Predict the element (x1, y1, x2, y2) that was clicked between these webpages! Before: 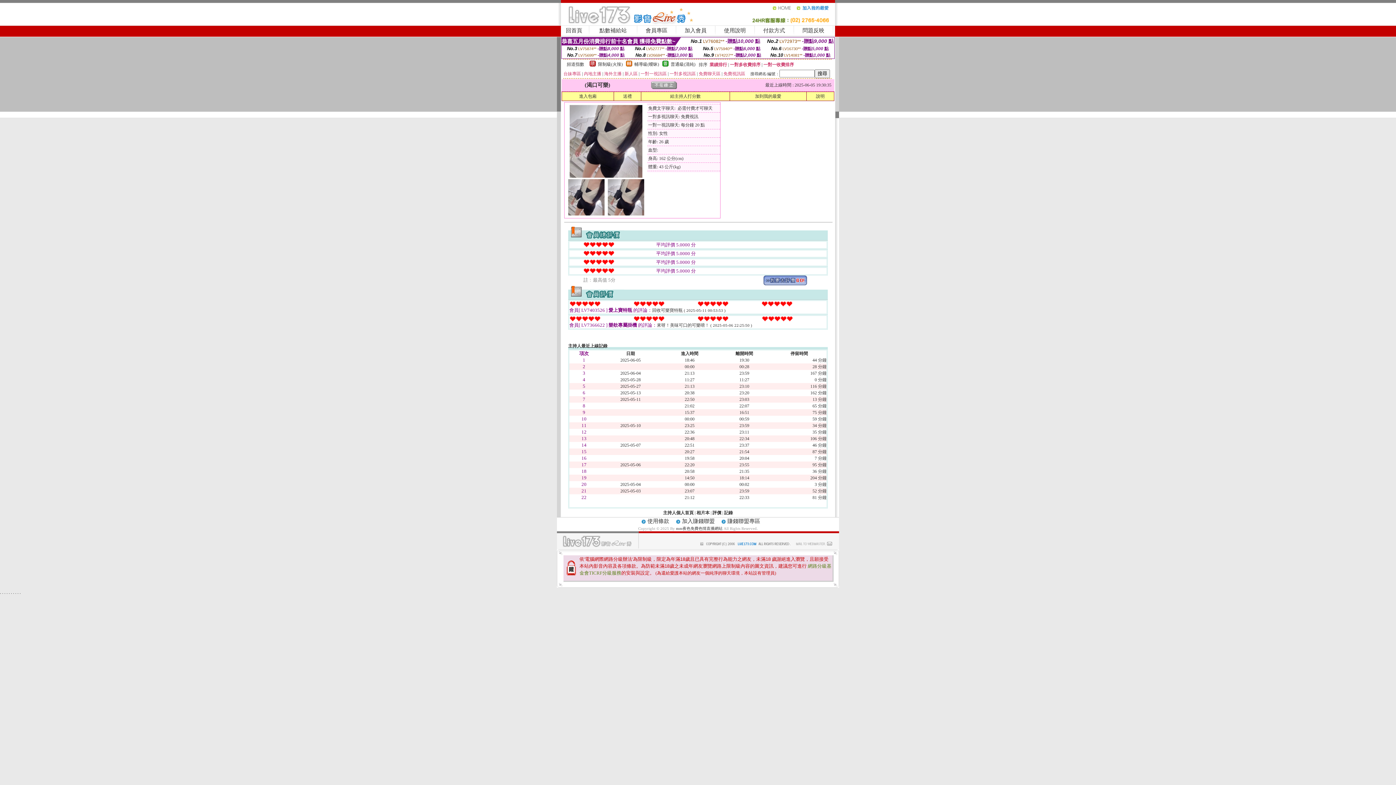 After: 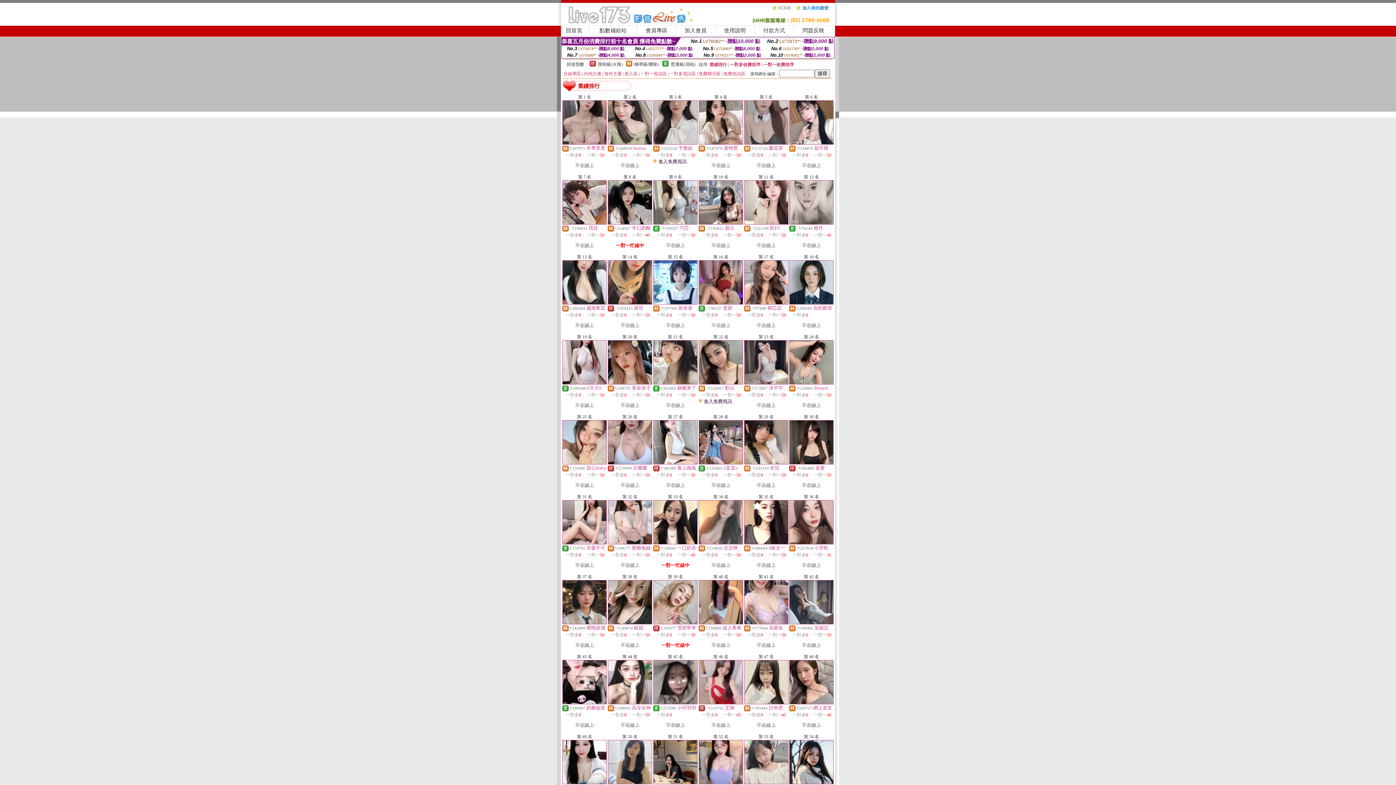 Action: label: 業績排行 bbox: (709, 62, 727, 67)